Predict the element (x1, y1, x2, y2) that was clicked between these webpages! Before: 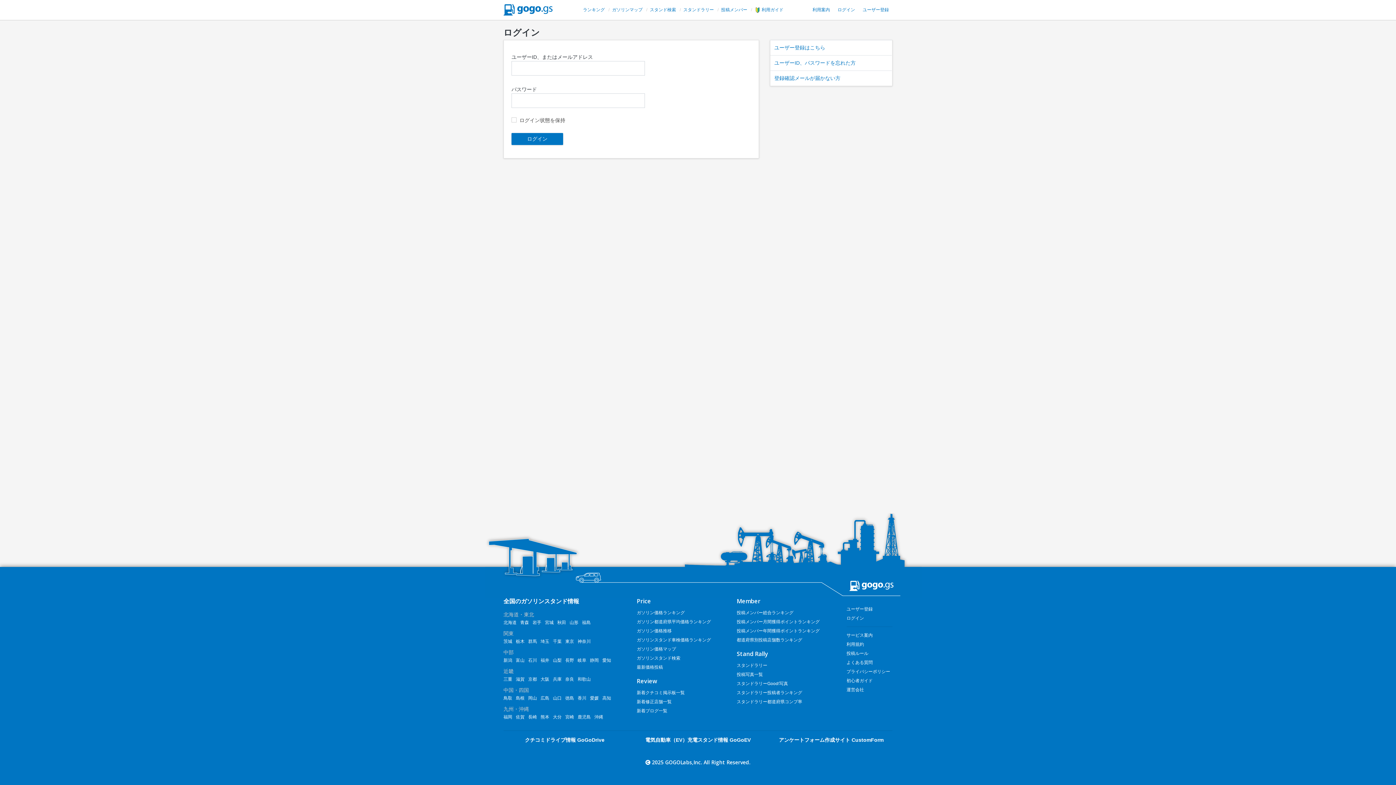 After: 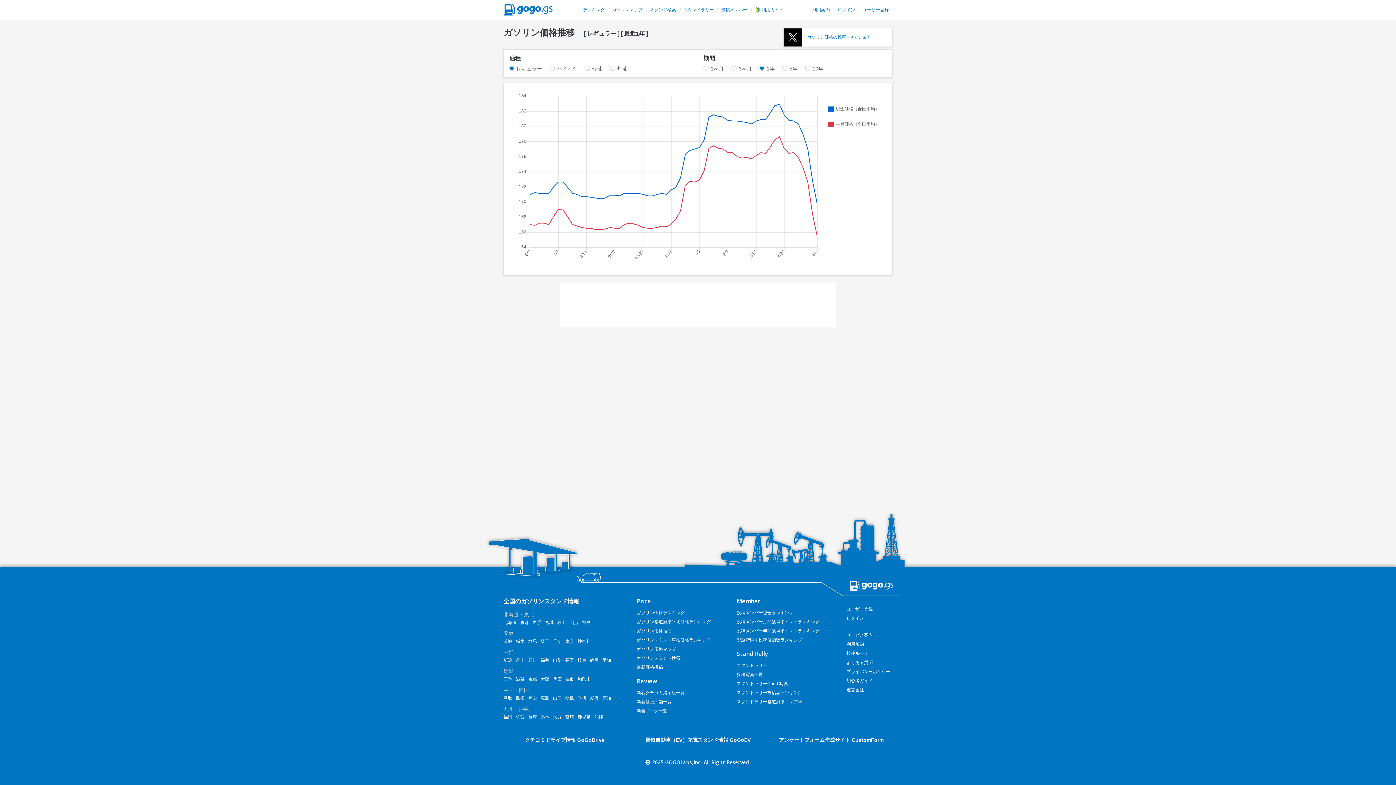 Action: bbox: (636, 628, 671, 633) label: ガソリン価格推移